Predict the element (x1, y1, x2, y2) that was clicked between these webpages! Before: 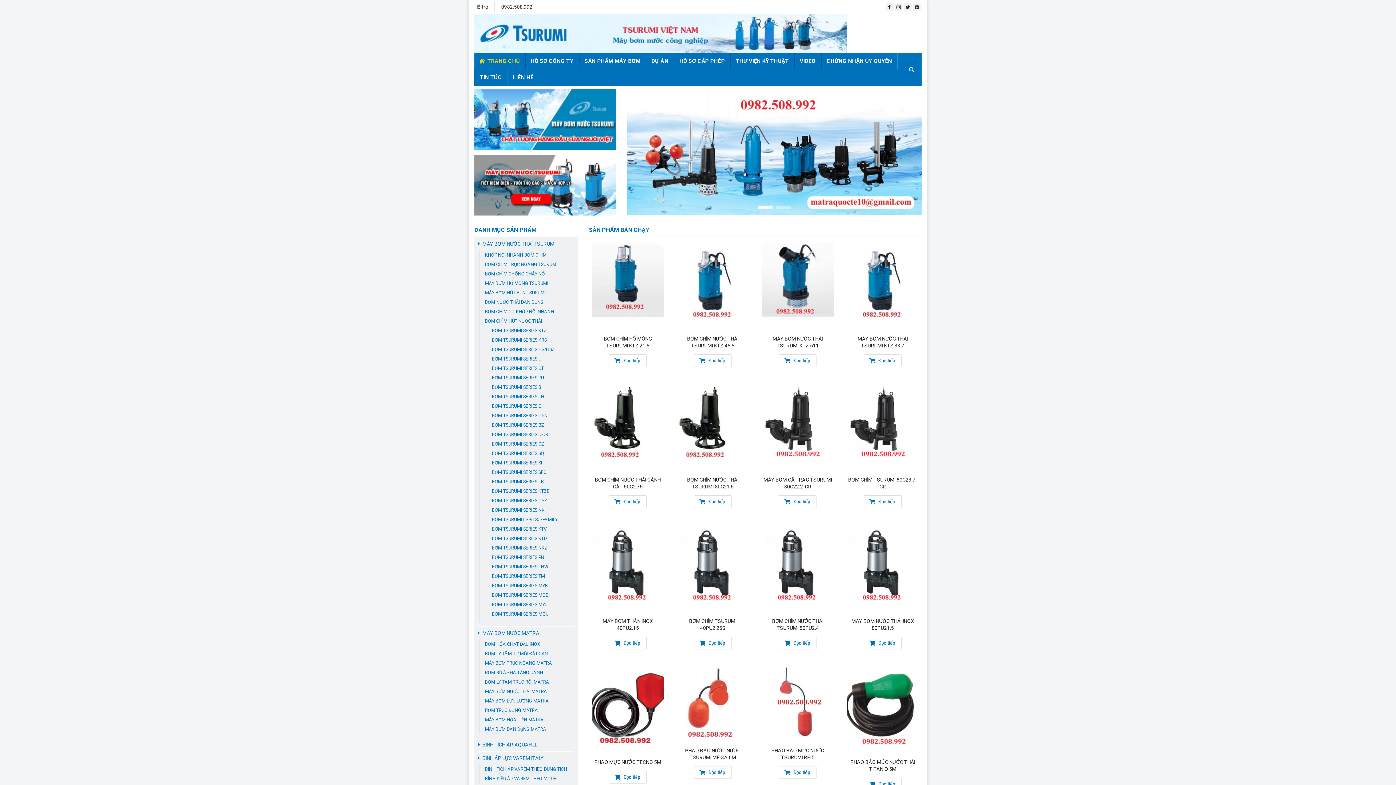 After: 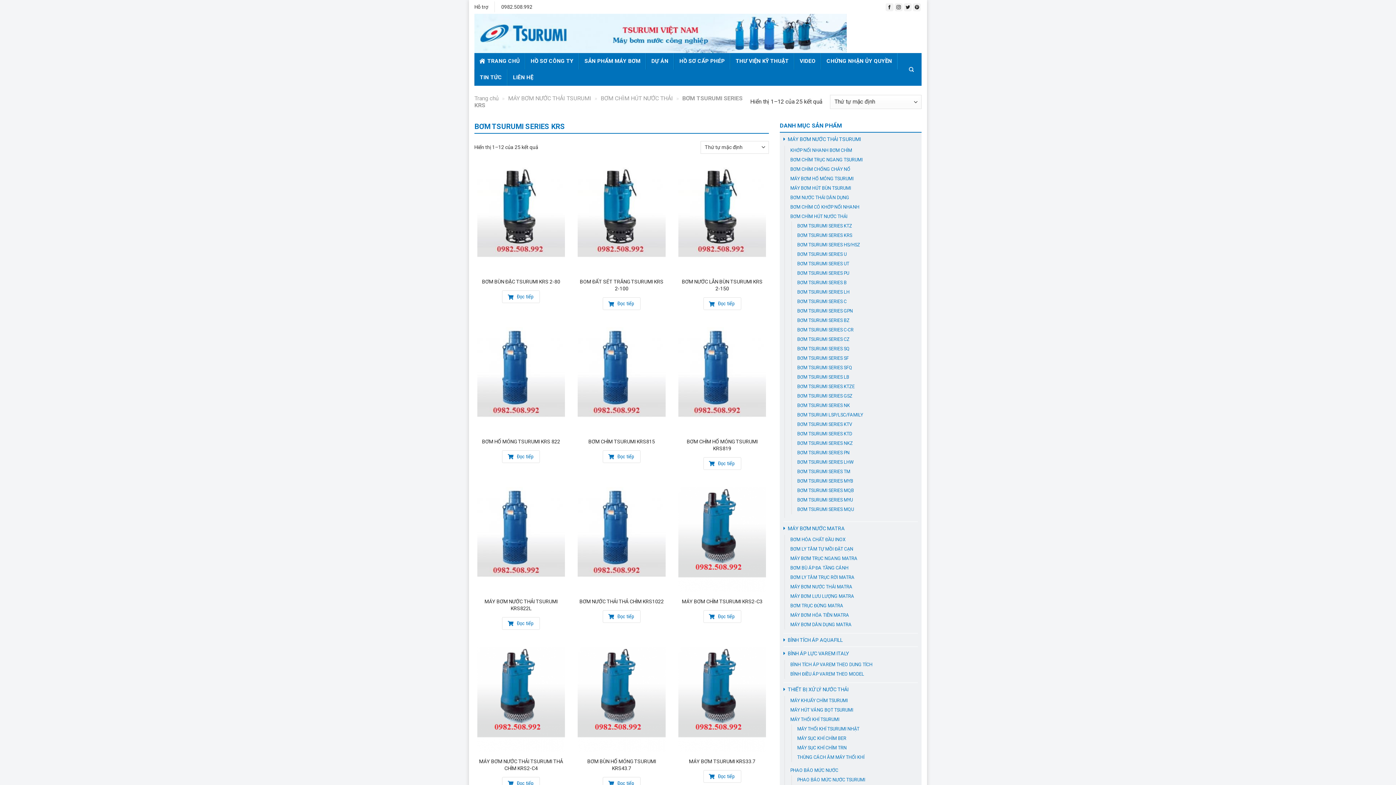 Action: bbox: (492, 335, 546, 344) label: BƠM TSURUMI SERIES KRS